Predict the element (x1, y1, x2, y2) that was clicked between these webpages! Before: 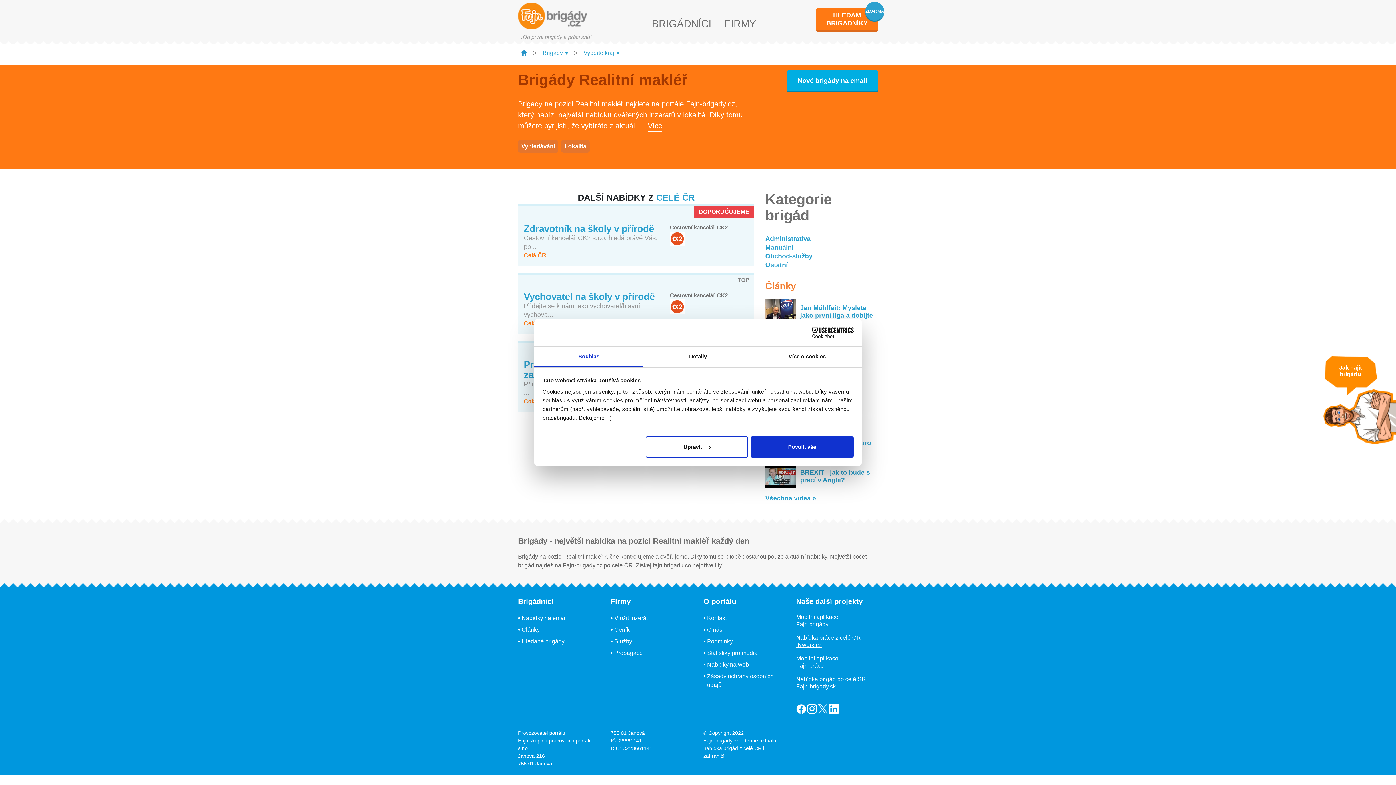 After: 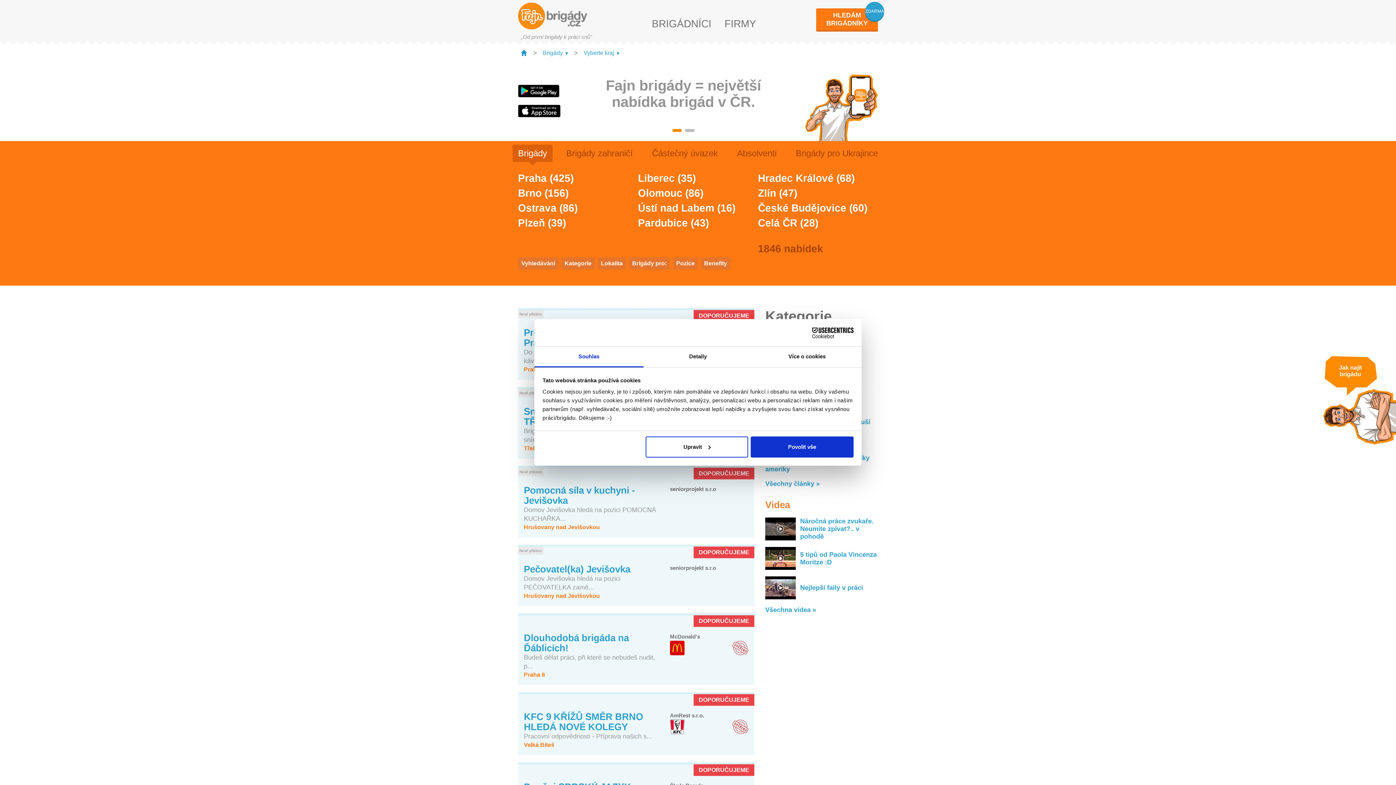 Action: bbox: (542, 48, 568, 57) label: Brigády
 